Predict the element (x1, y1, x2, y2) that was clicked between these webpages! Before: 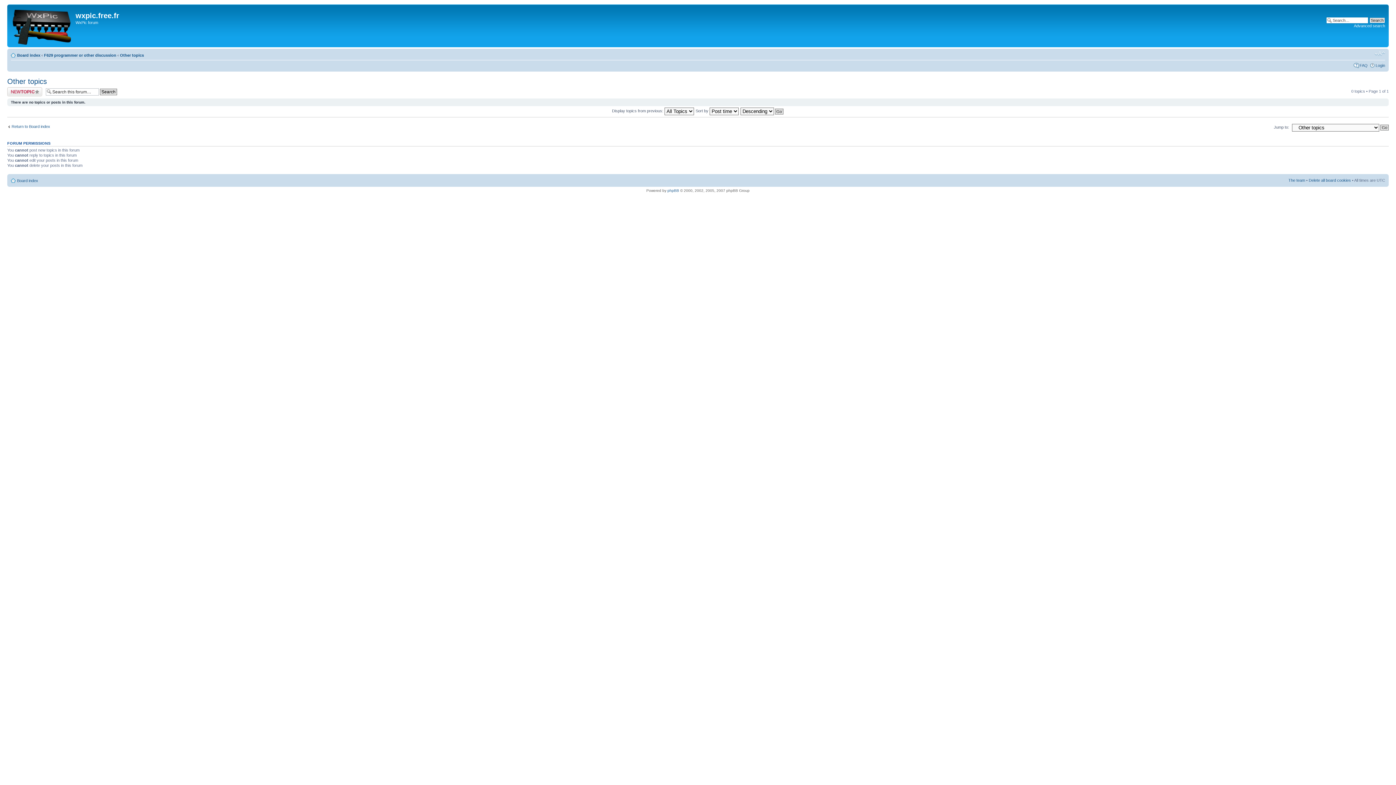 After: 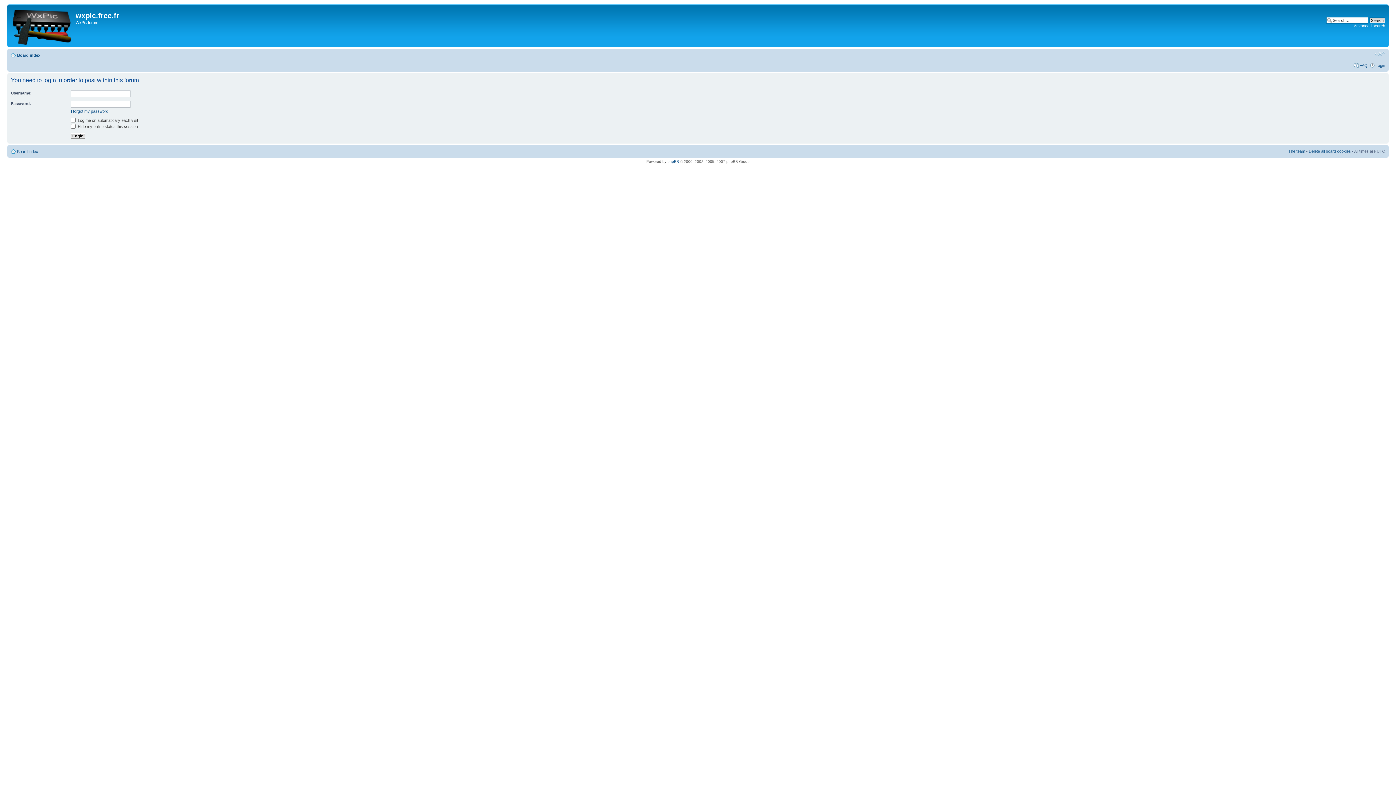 Action: bbox: (7, 87, 42, 96) label: Post a new topic